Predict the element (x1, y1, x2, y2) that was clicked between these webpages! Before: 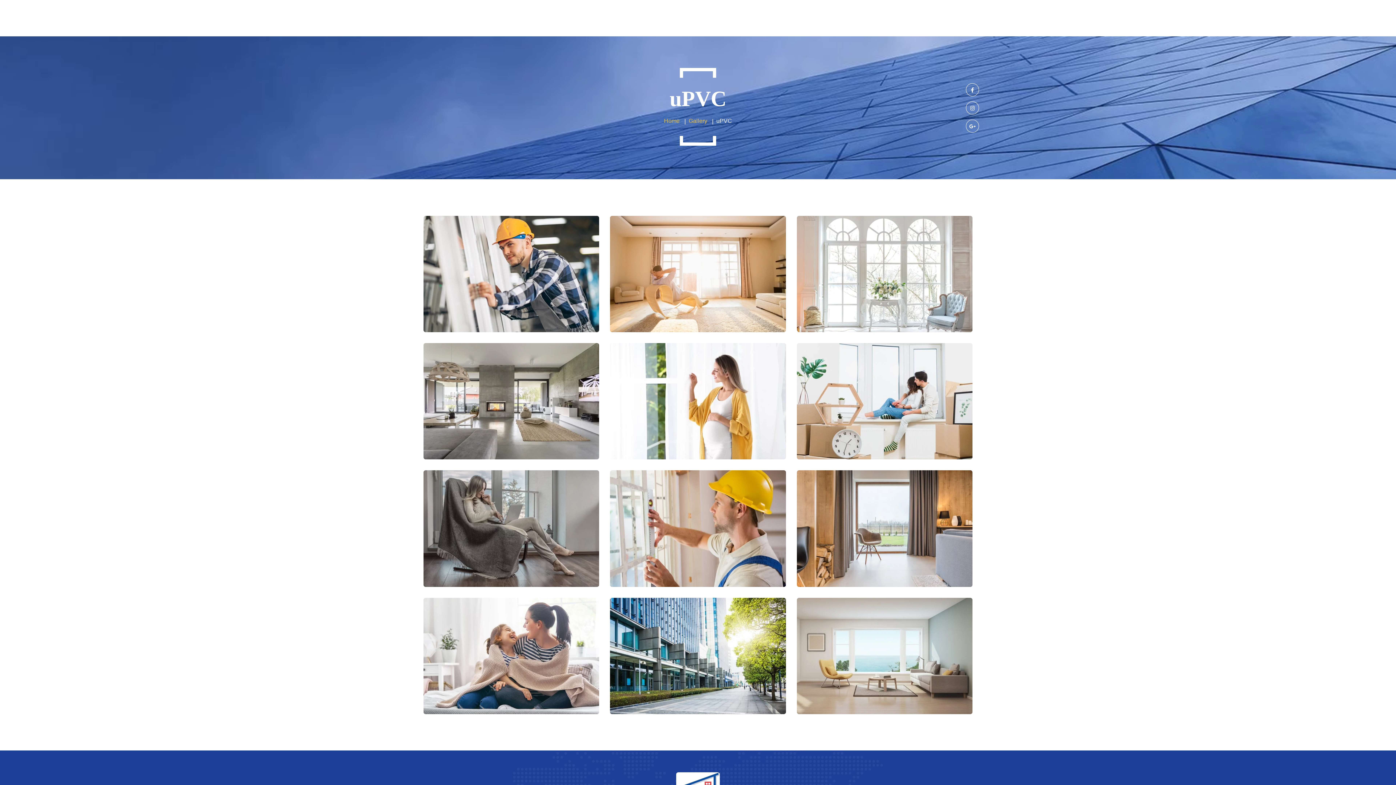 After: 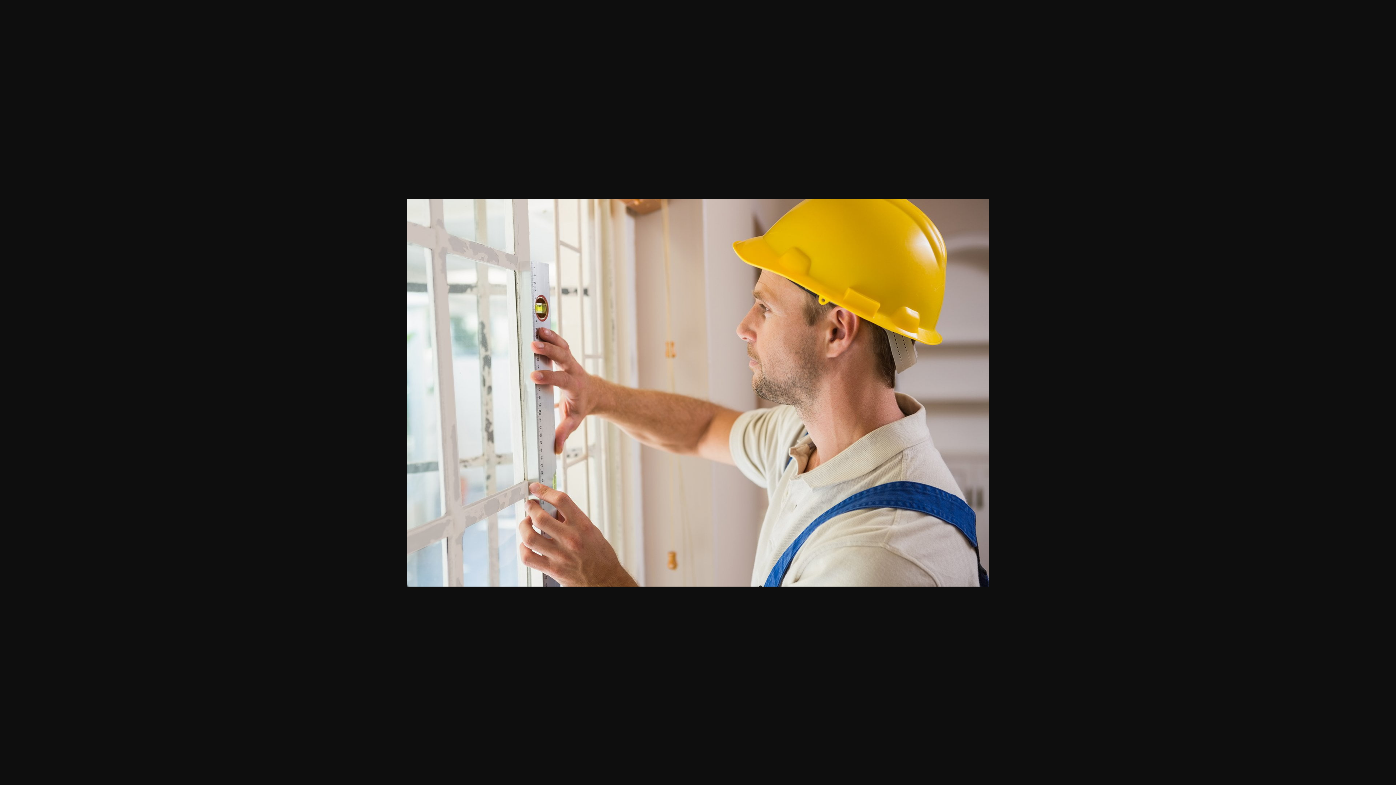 Action: bbox: (610, 470, 786, 587)